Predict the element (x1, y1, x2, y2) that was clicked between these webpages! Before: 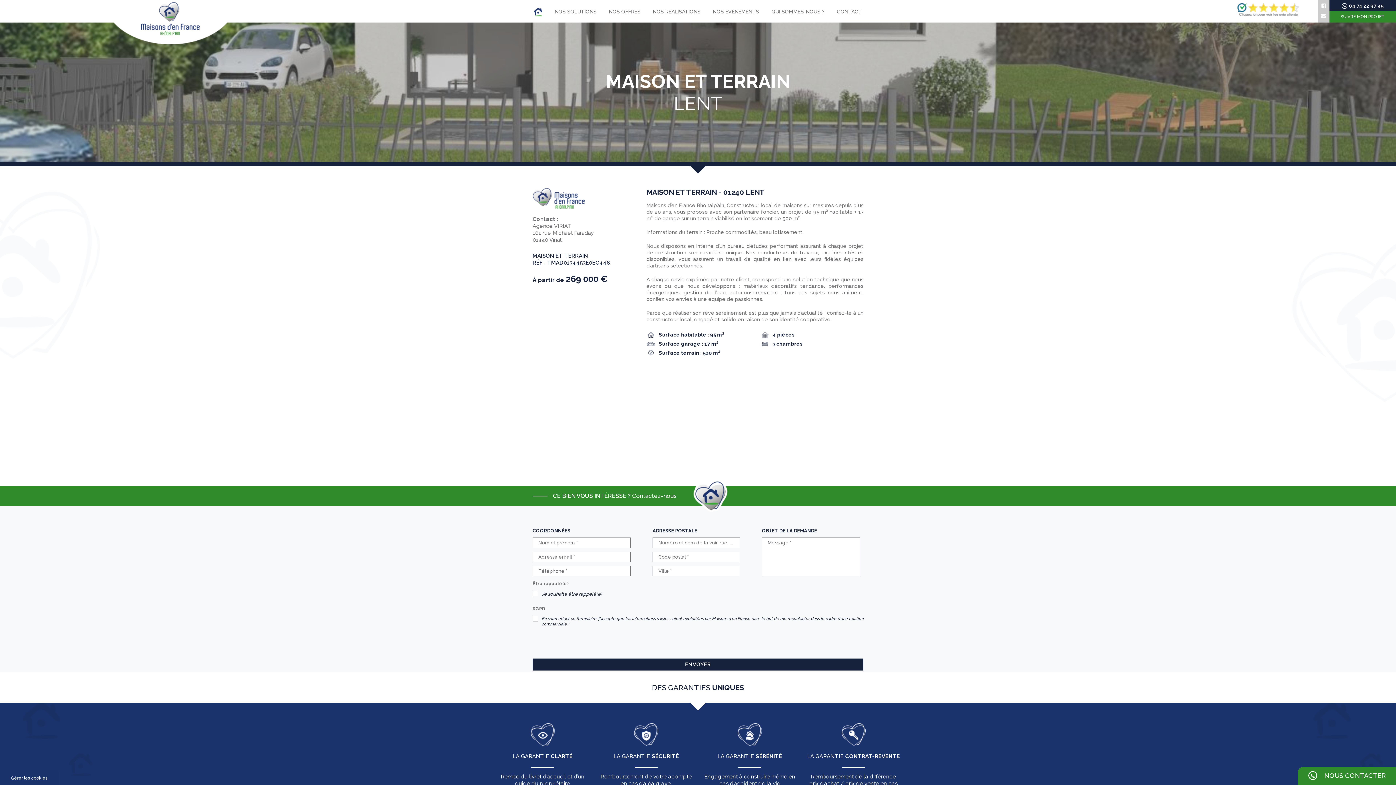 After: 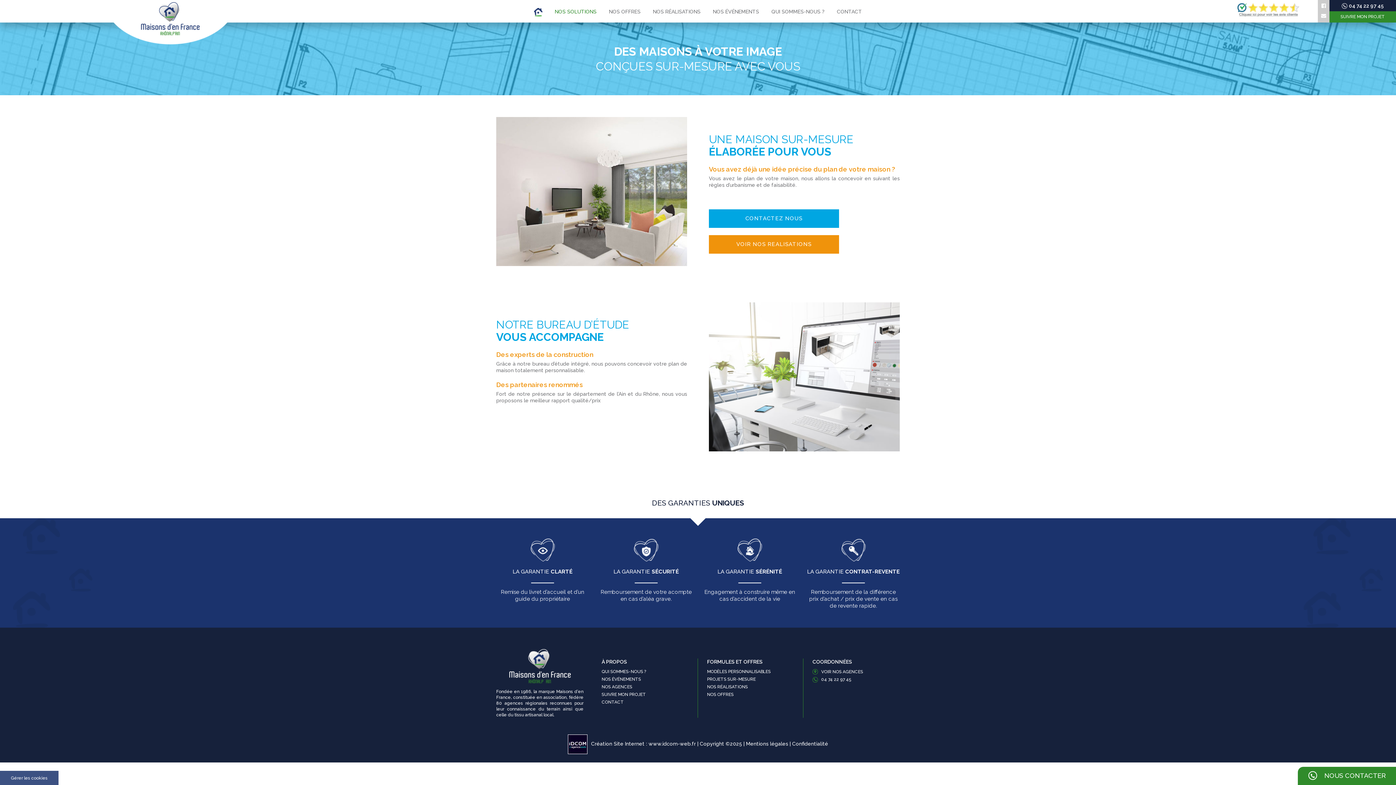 Action: label: NOS SOLUTIONS bbox: (554, 8, 596, 14)